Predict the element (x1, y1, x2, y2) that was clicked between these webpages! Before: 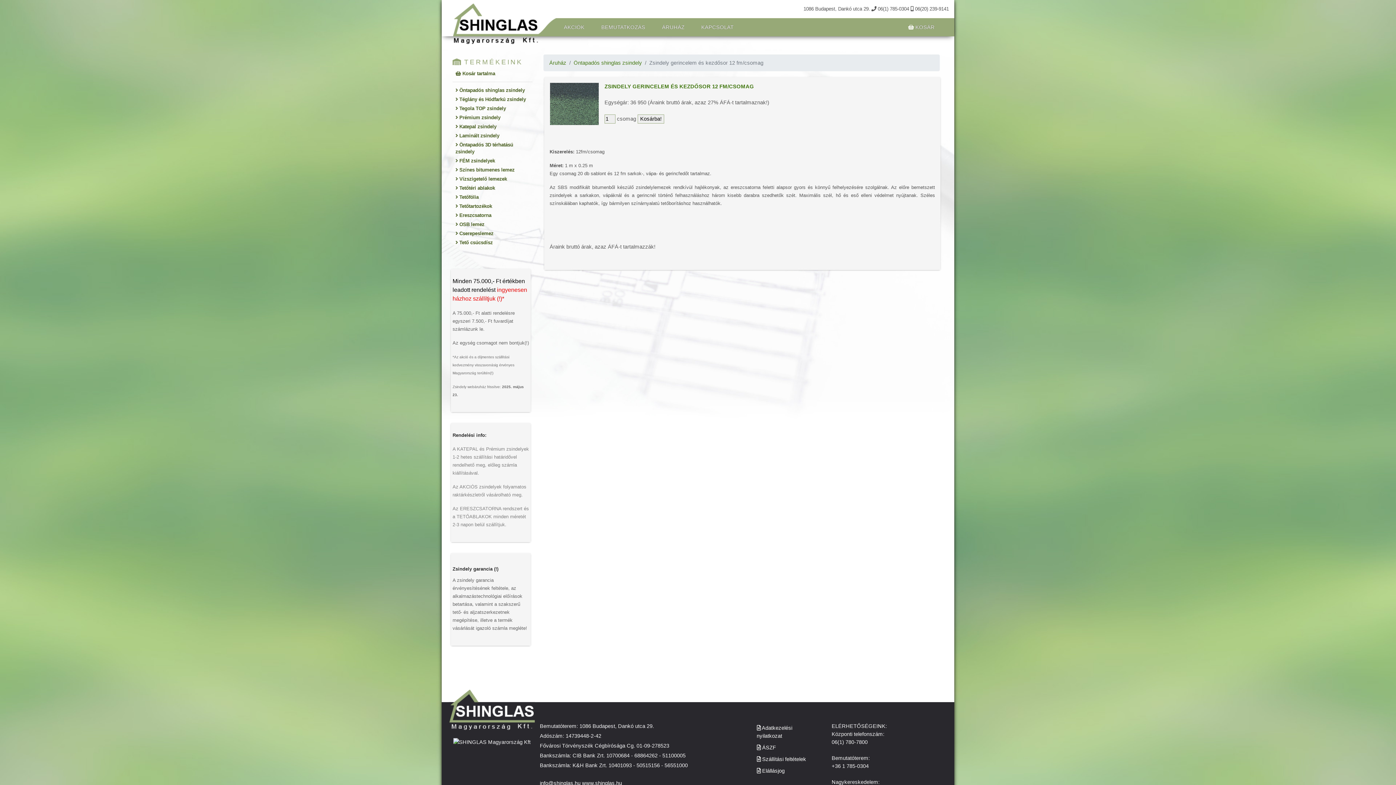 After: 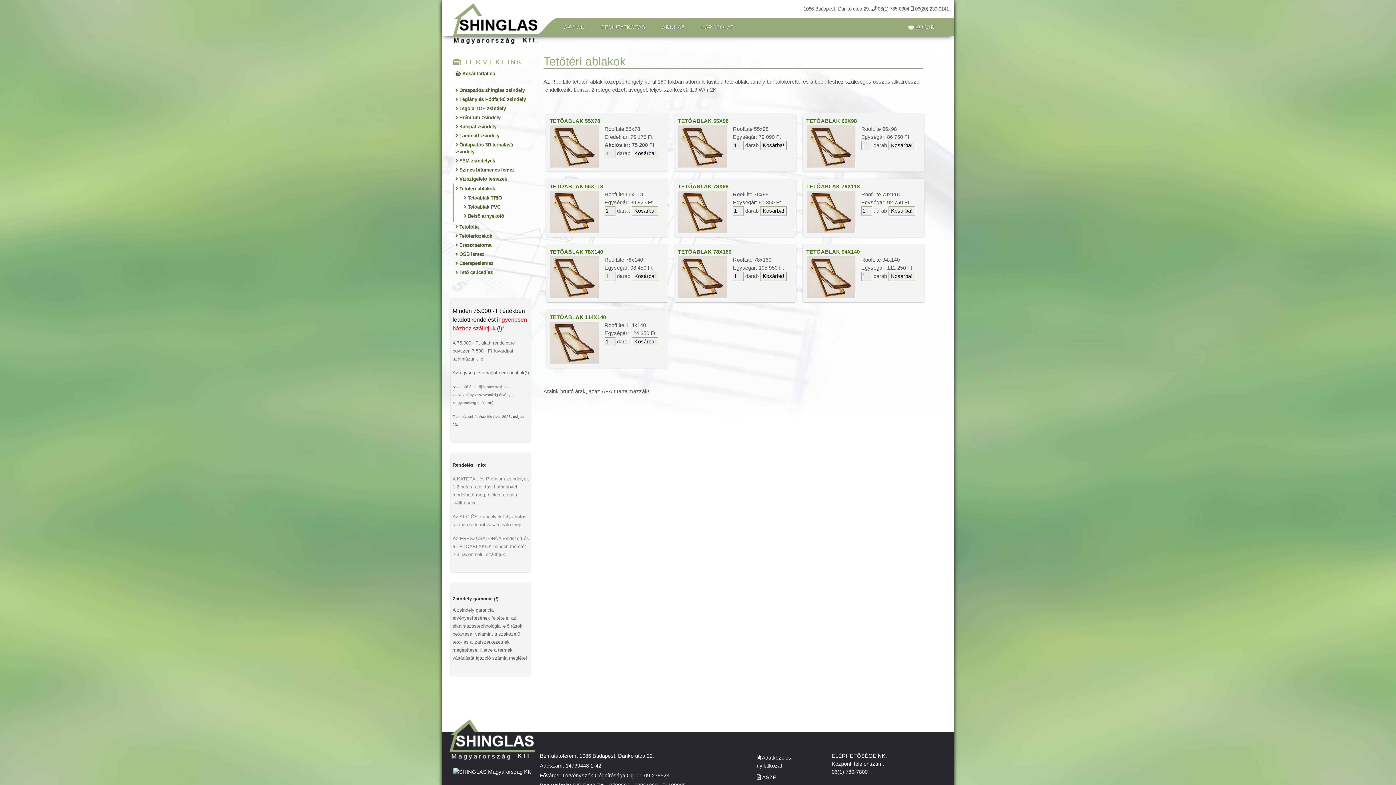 Action: label:  Tetőtéri ablakok bbox: (455, 185, 495, 190)